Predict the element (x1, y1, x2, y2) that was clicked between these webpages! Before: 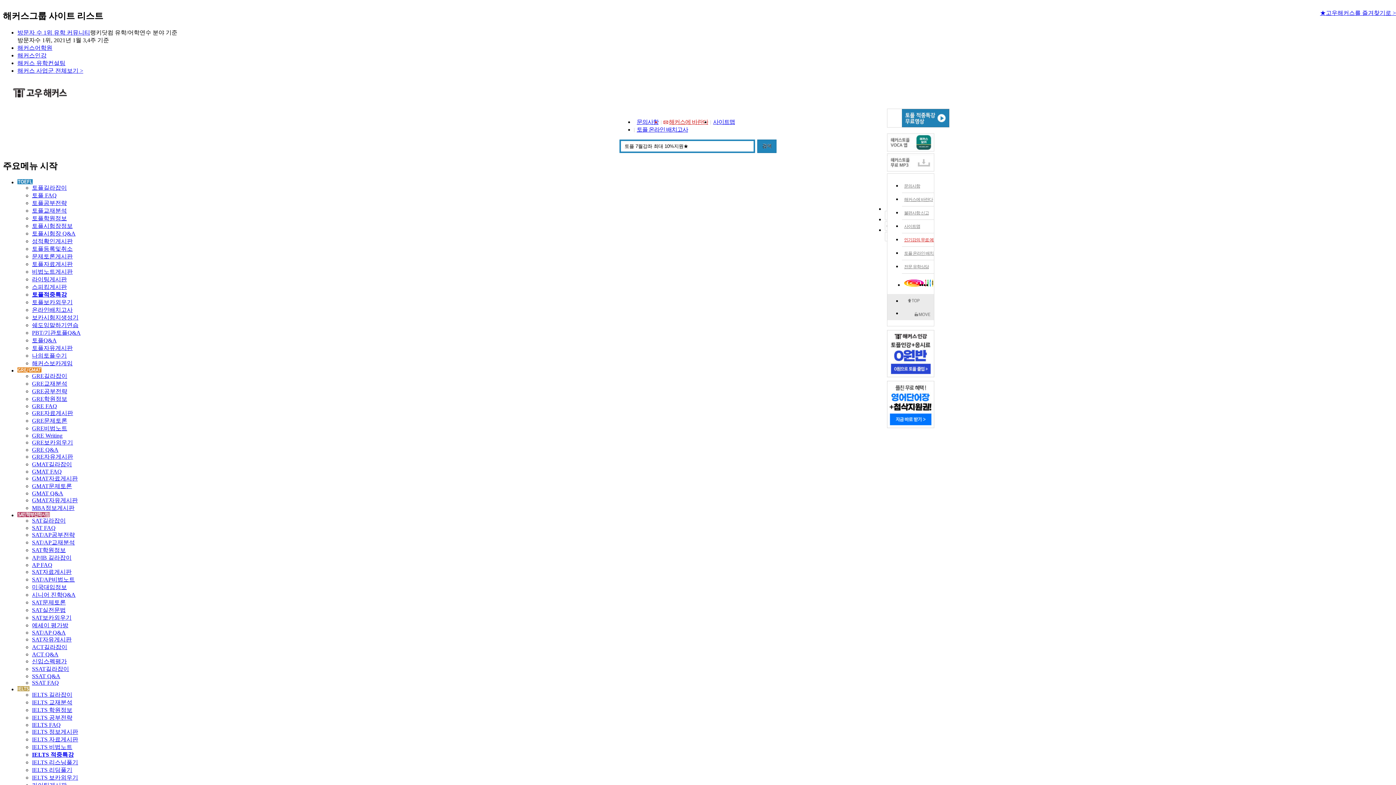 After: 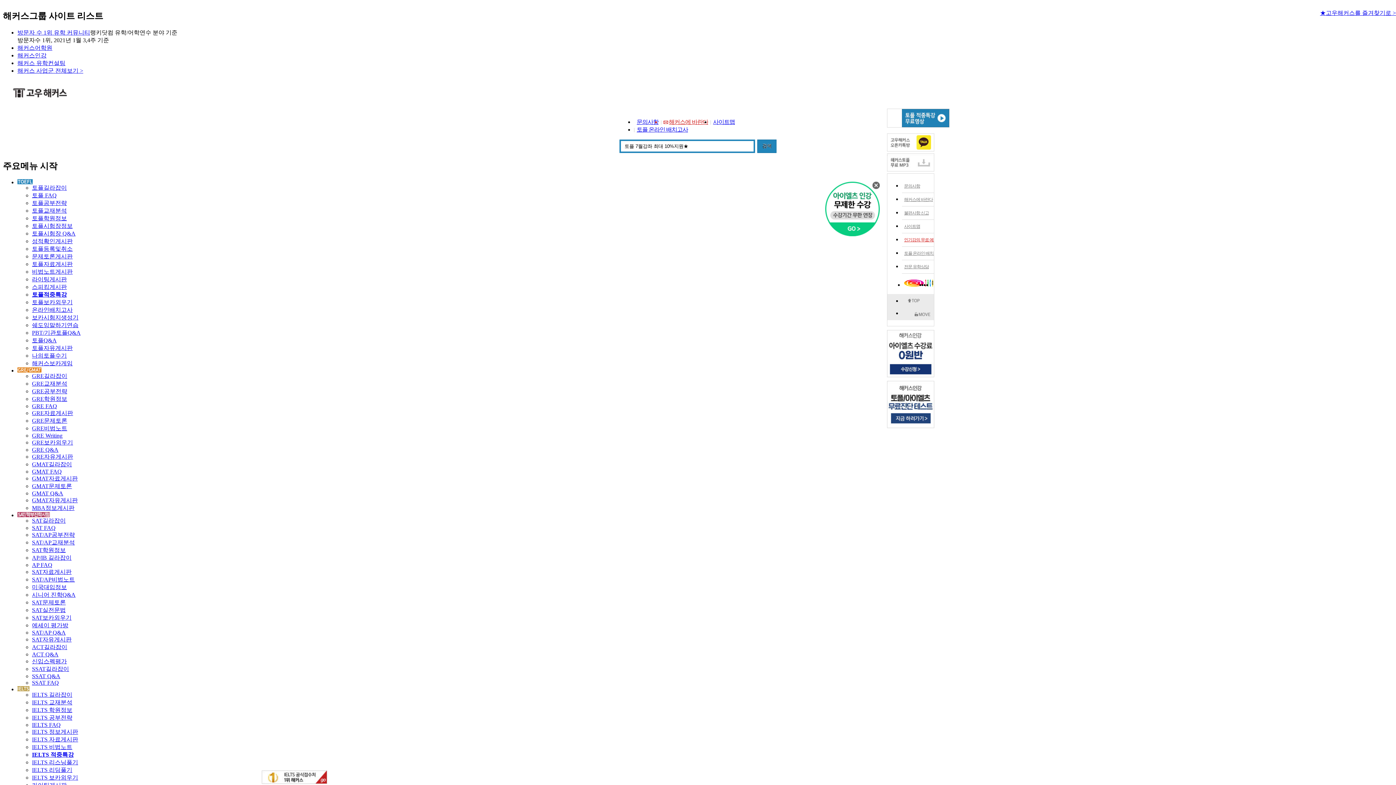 Action: label: IELTS 교재분석 bbox: (32, 699, 72, 705)